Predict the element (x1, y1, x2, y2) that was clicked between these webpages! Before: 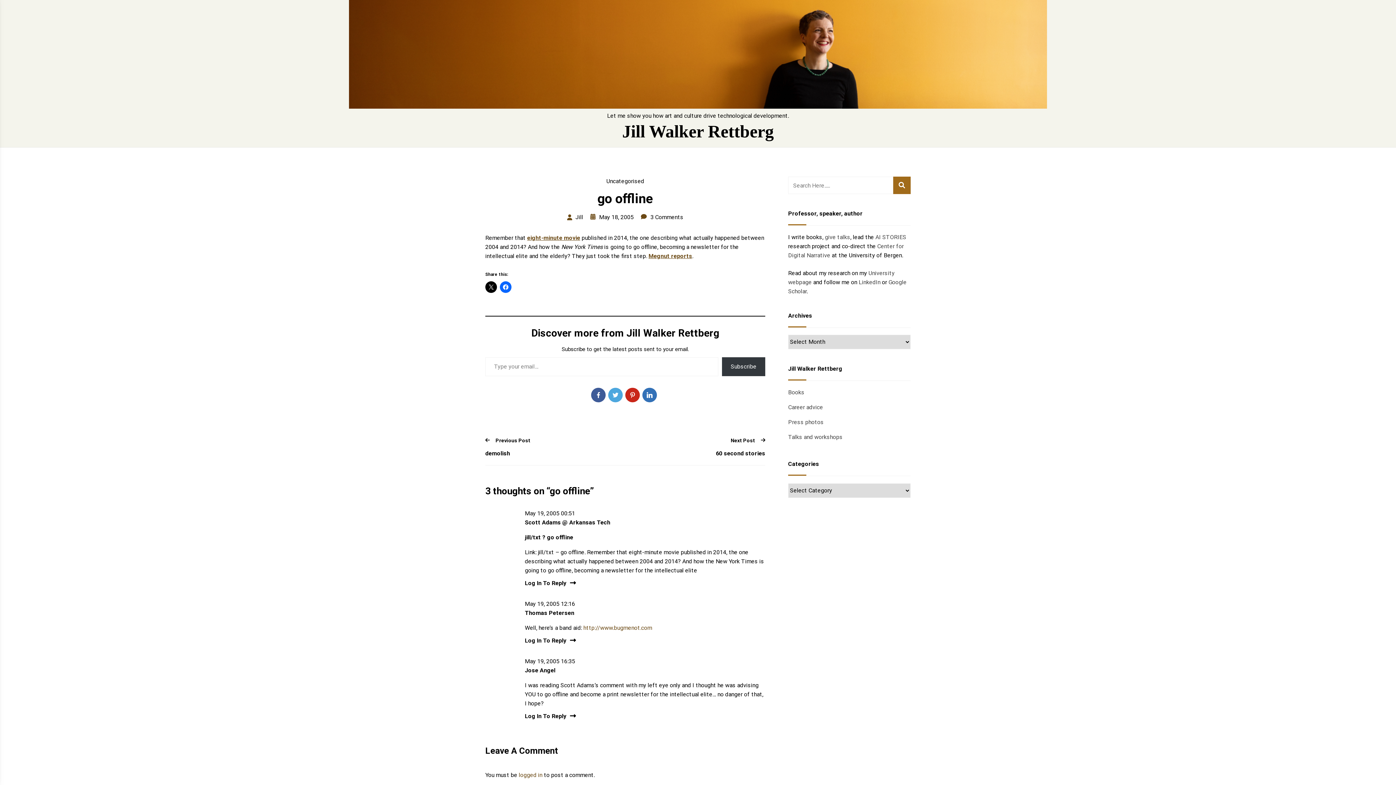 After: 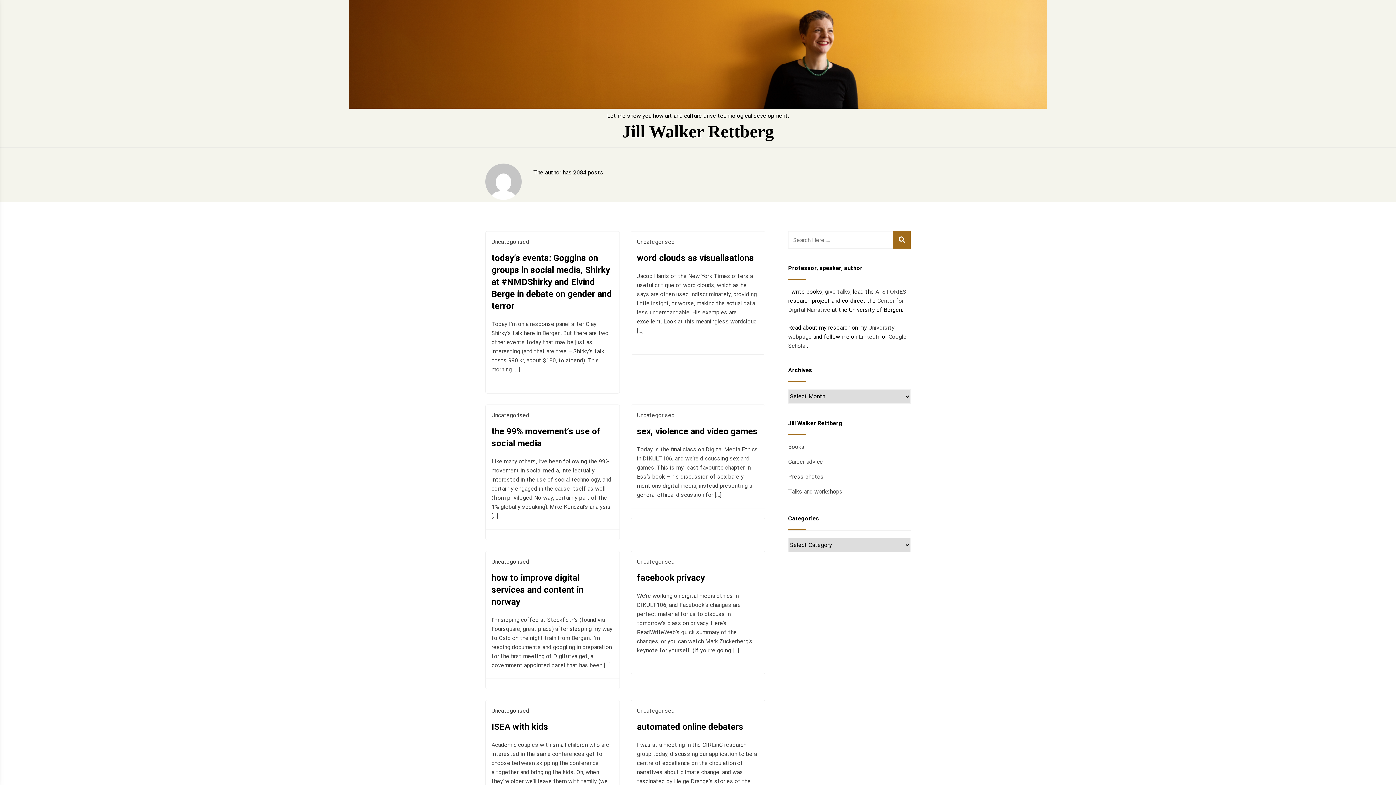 Action: label:  Jill bbox: (567, 212, 583, 221)